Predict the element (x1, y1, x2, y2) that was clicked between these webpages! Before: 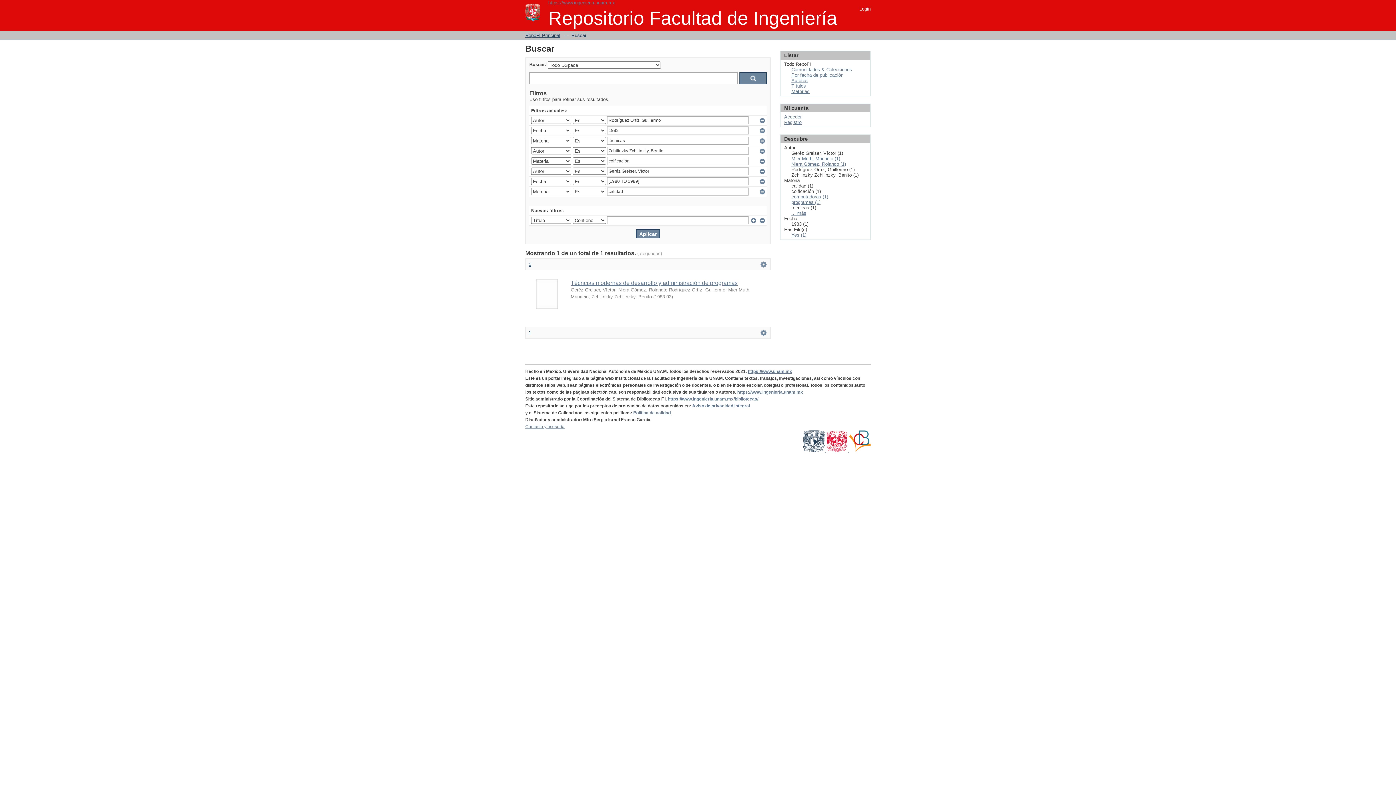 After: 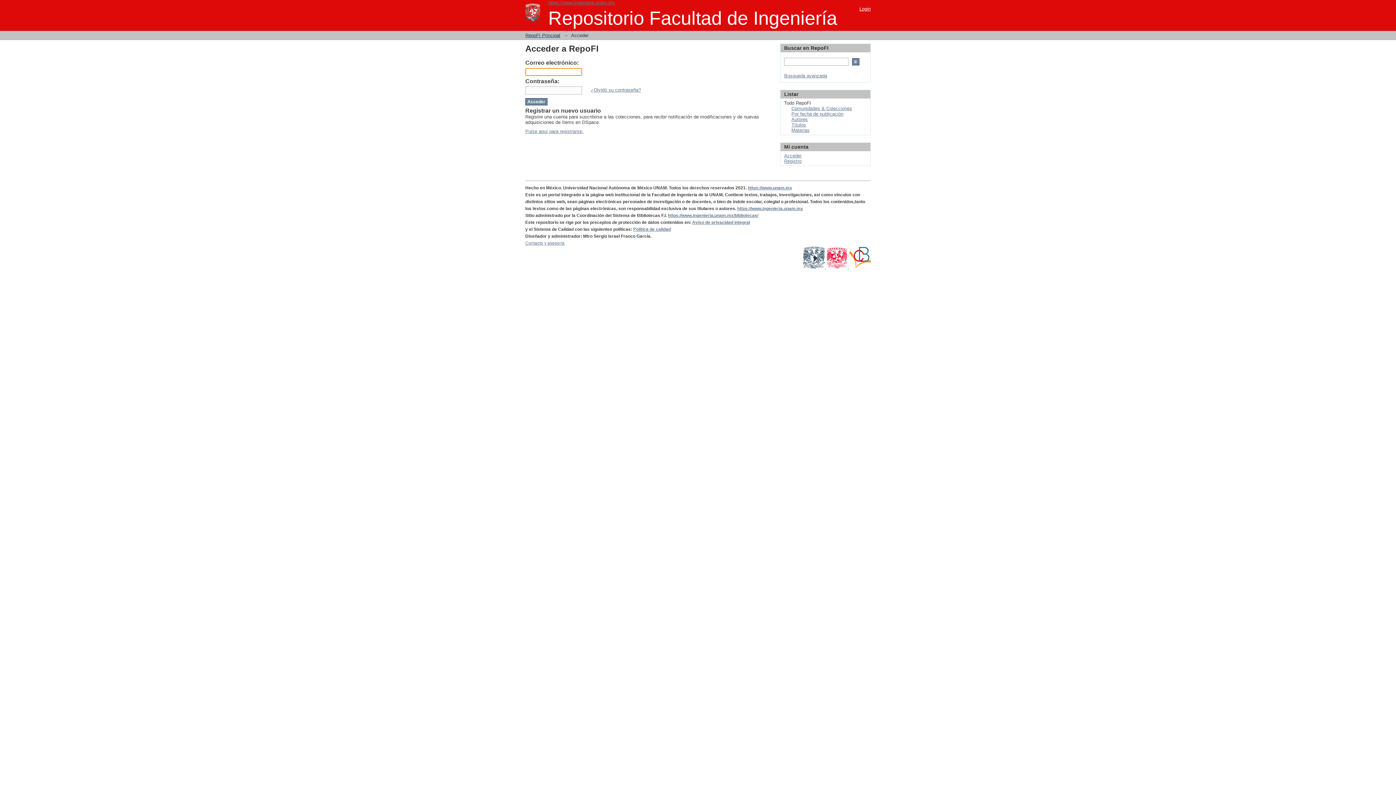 Action: bbox: (784, 114, 801, 119) label: Acceder